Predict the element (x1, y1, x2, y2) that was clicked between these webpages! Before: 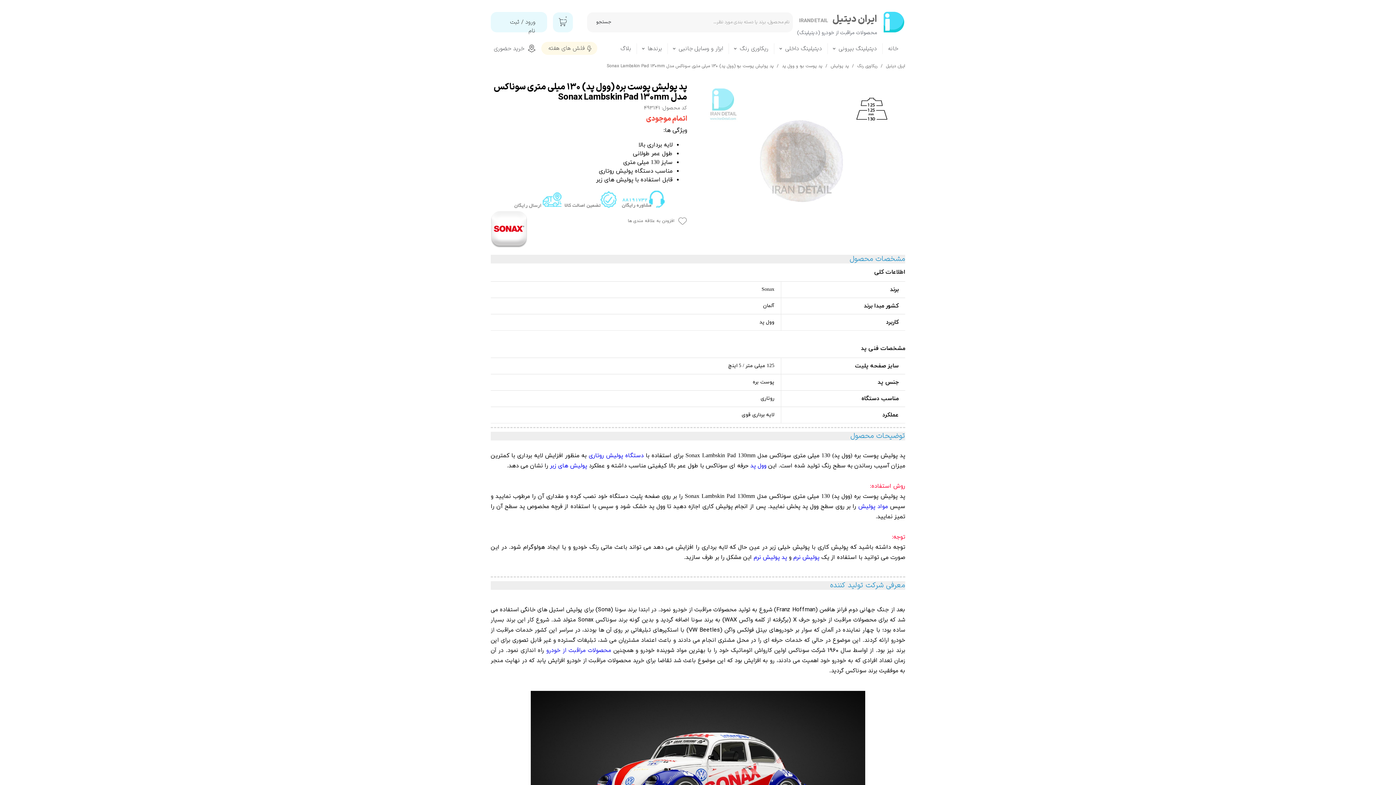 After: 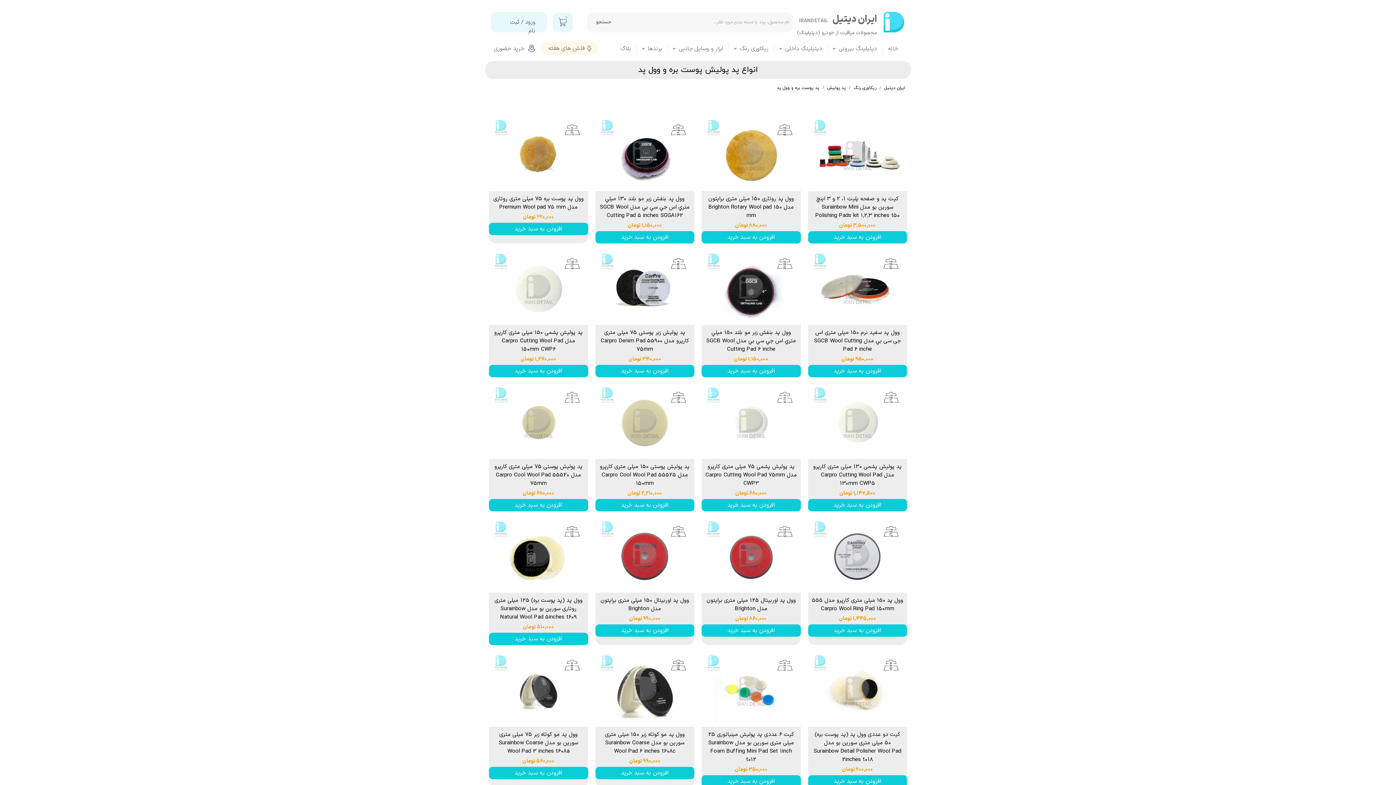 Action: label: وول پد bbox: (750, 462, 766, 470)